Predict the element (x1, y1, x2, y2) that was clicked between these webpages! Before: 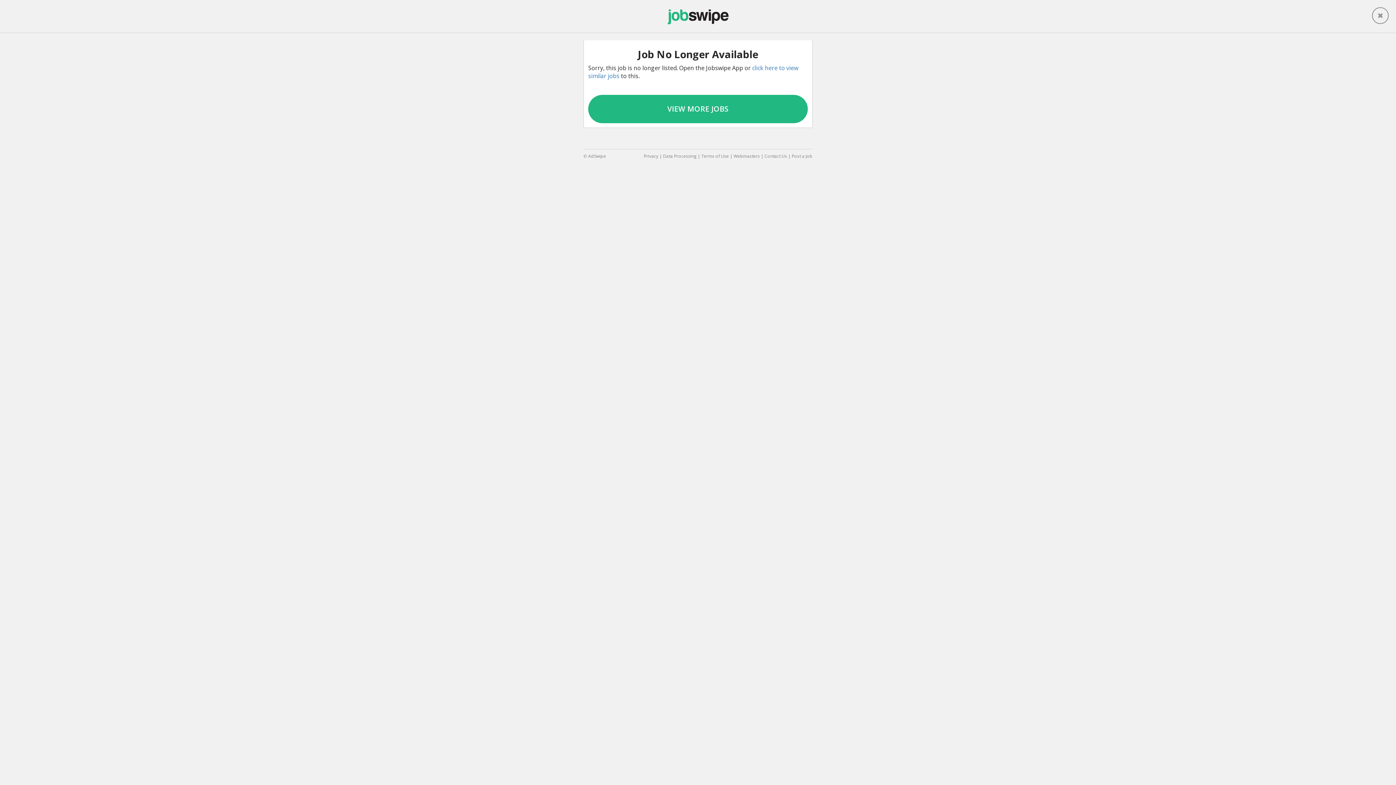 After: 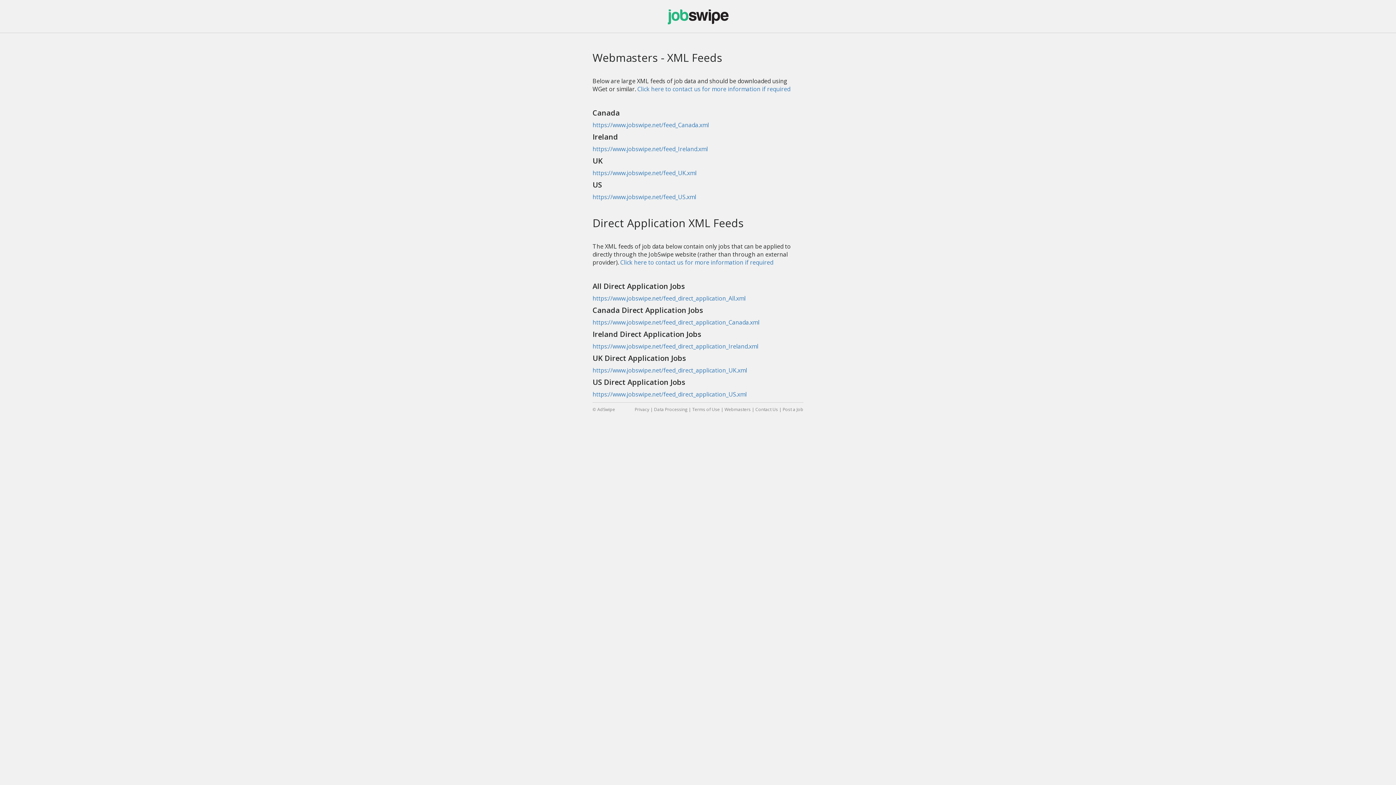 Action: bbox: (733, 153, 760, 159) label: Webmasters